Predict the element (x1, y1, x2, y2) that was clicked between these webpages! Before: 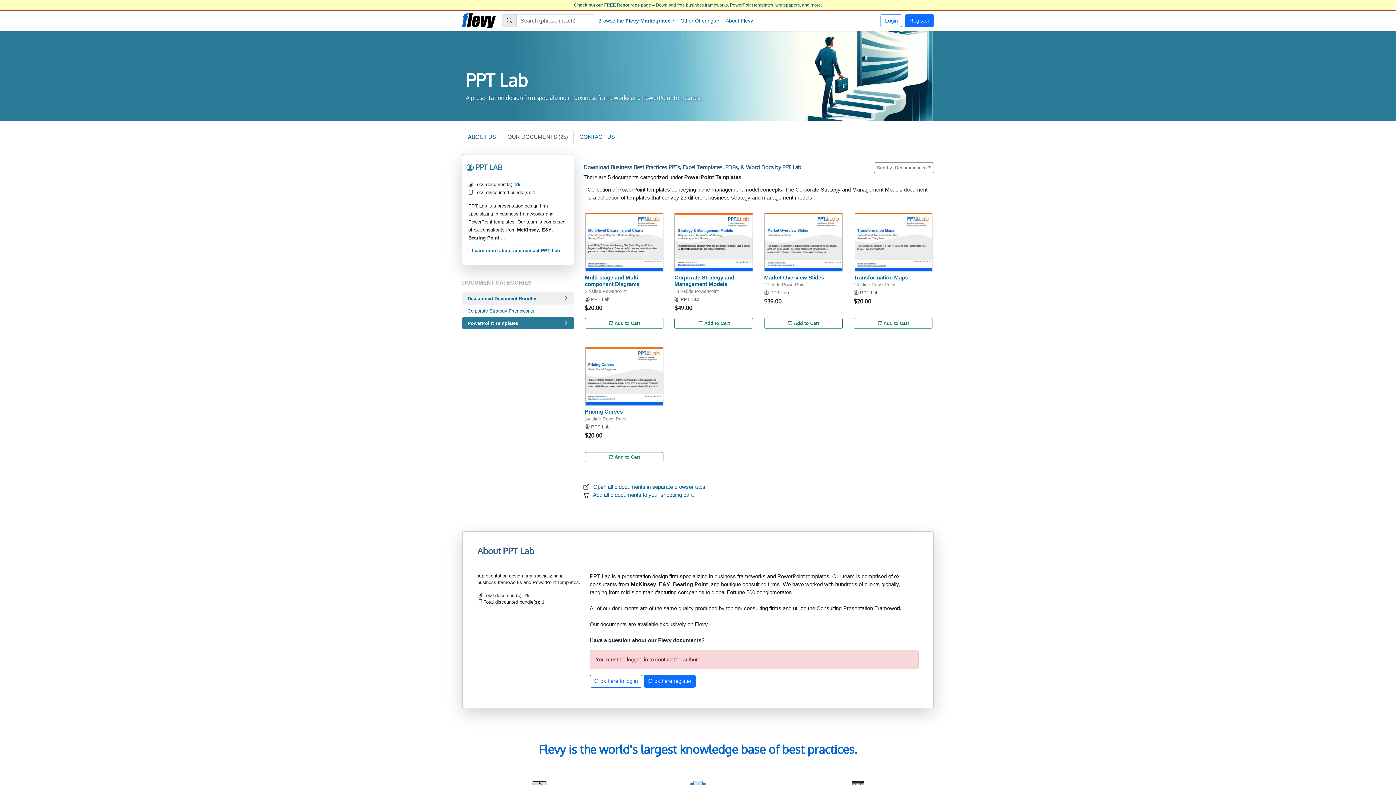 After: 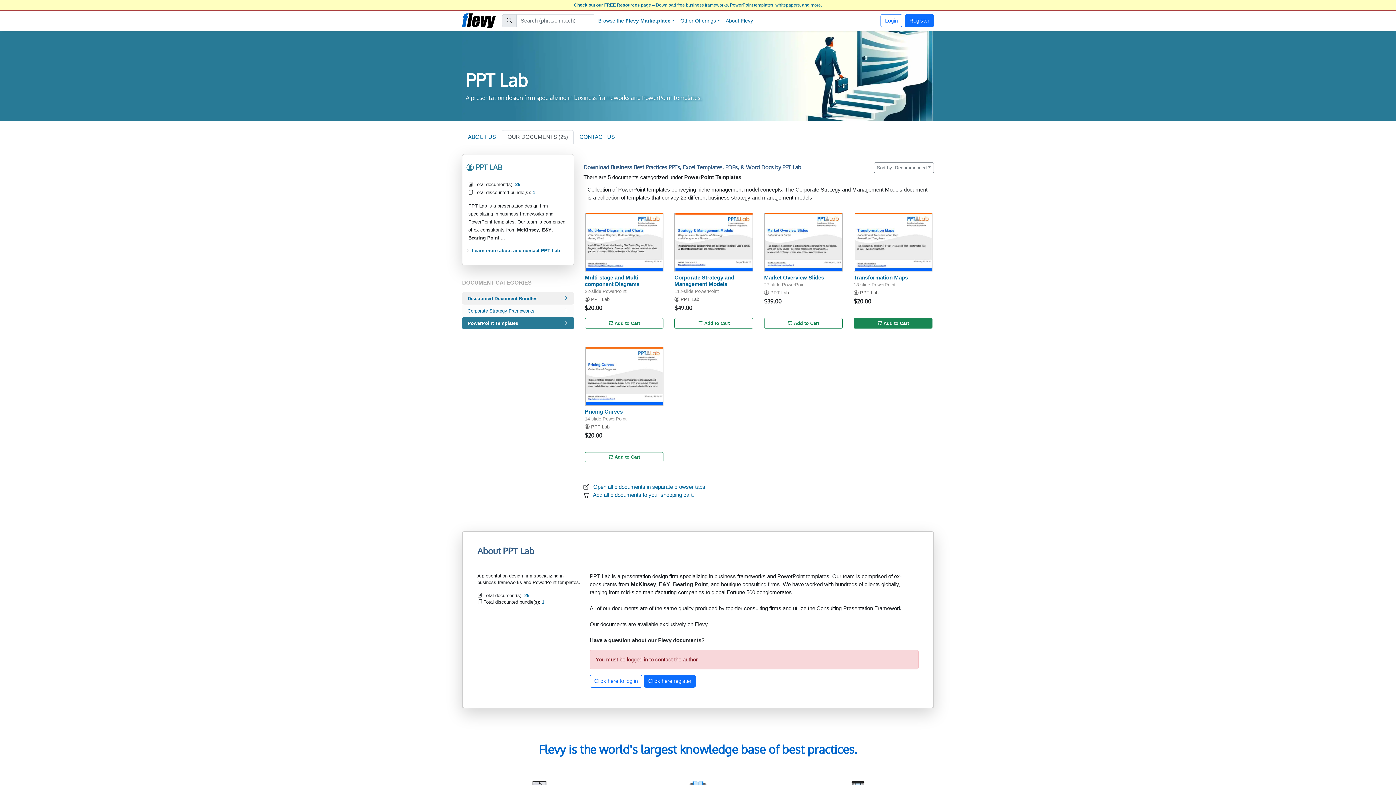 Action: label:  Add to Cart bbox: (853, 318, 932, 328)